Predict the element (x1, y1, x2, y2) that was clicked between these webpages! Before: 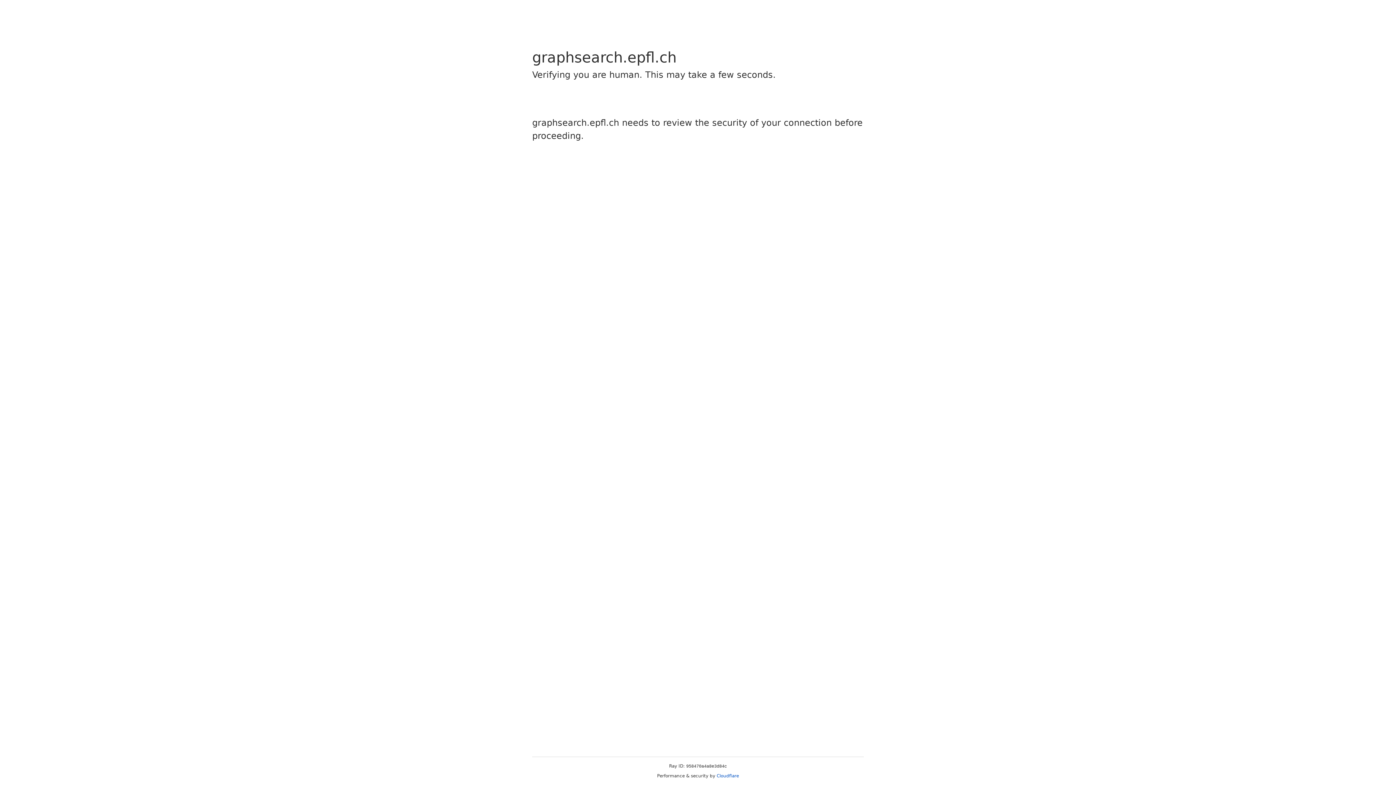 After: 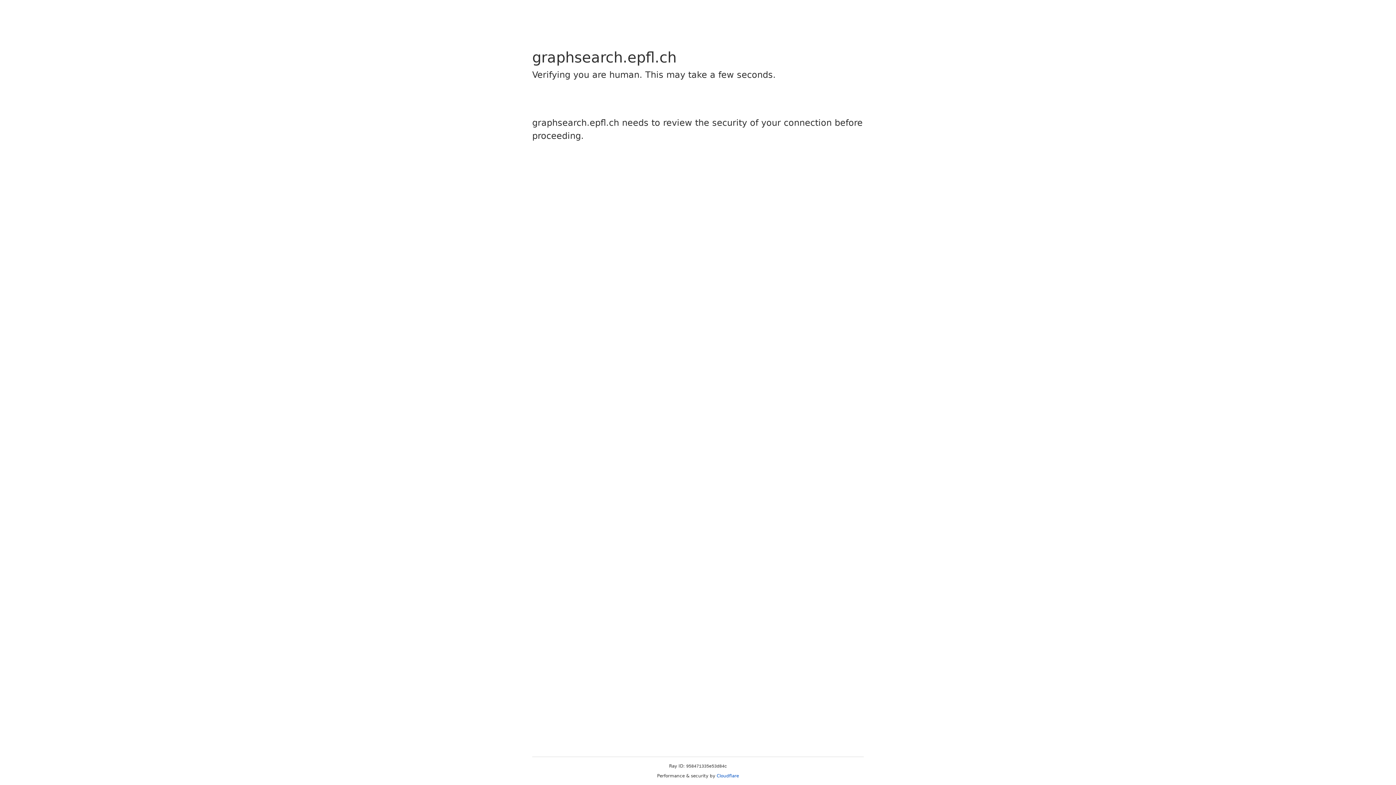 Action: bbox: (716, 773, 739, 778) label: Cloudflare